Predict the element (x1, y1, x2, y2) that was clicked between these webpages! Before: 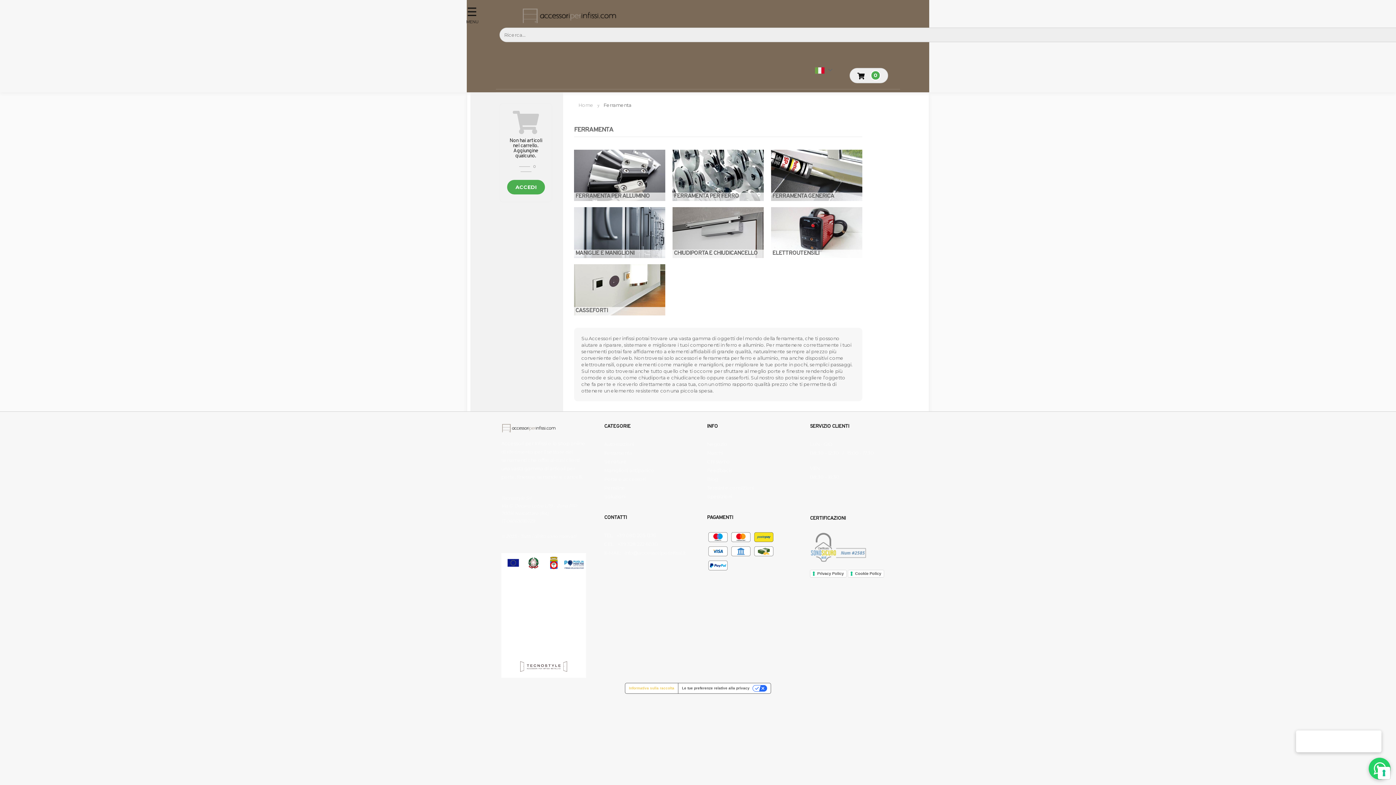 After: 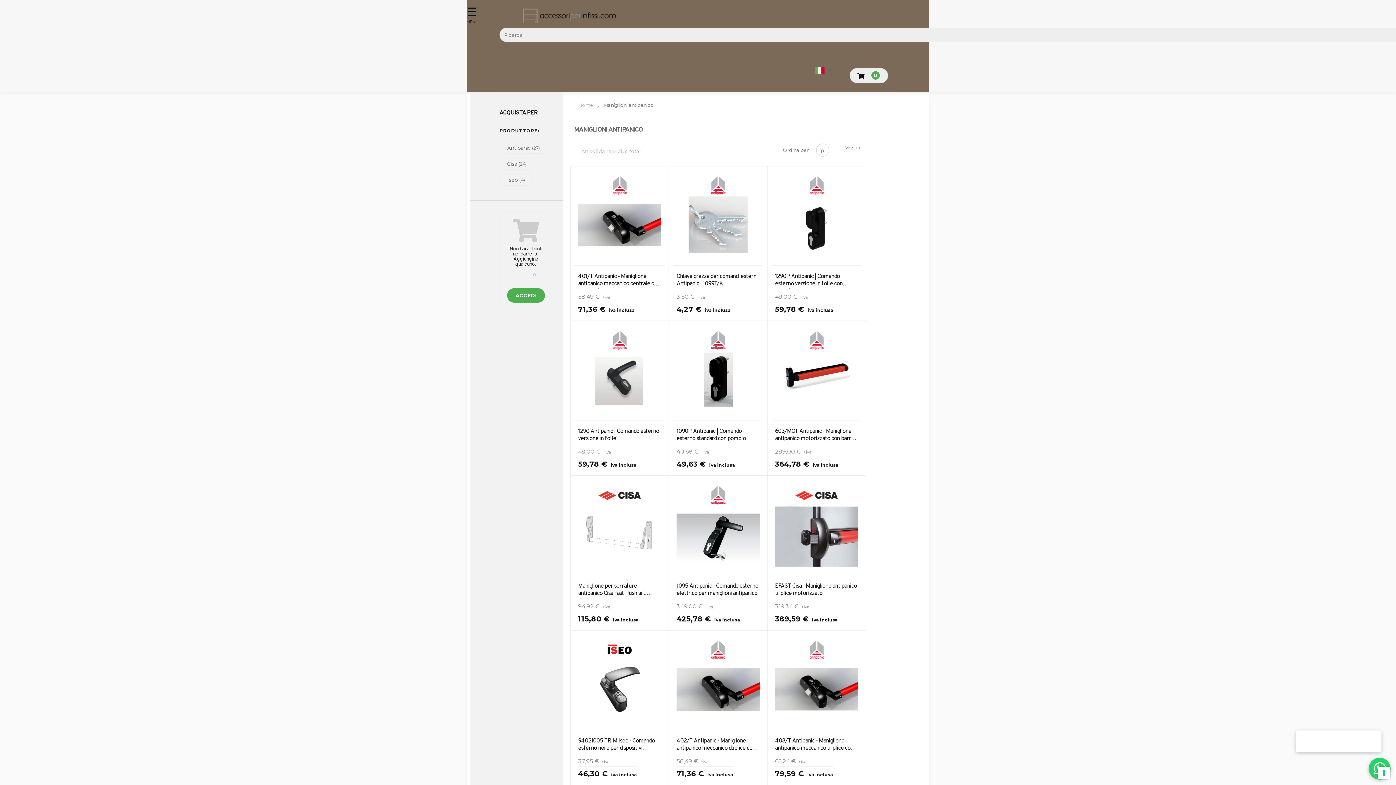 Action: bbox: (604, 467, 654, 473) label: Maniglioni antipanico